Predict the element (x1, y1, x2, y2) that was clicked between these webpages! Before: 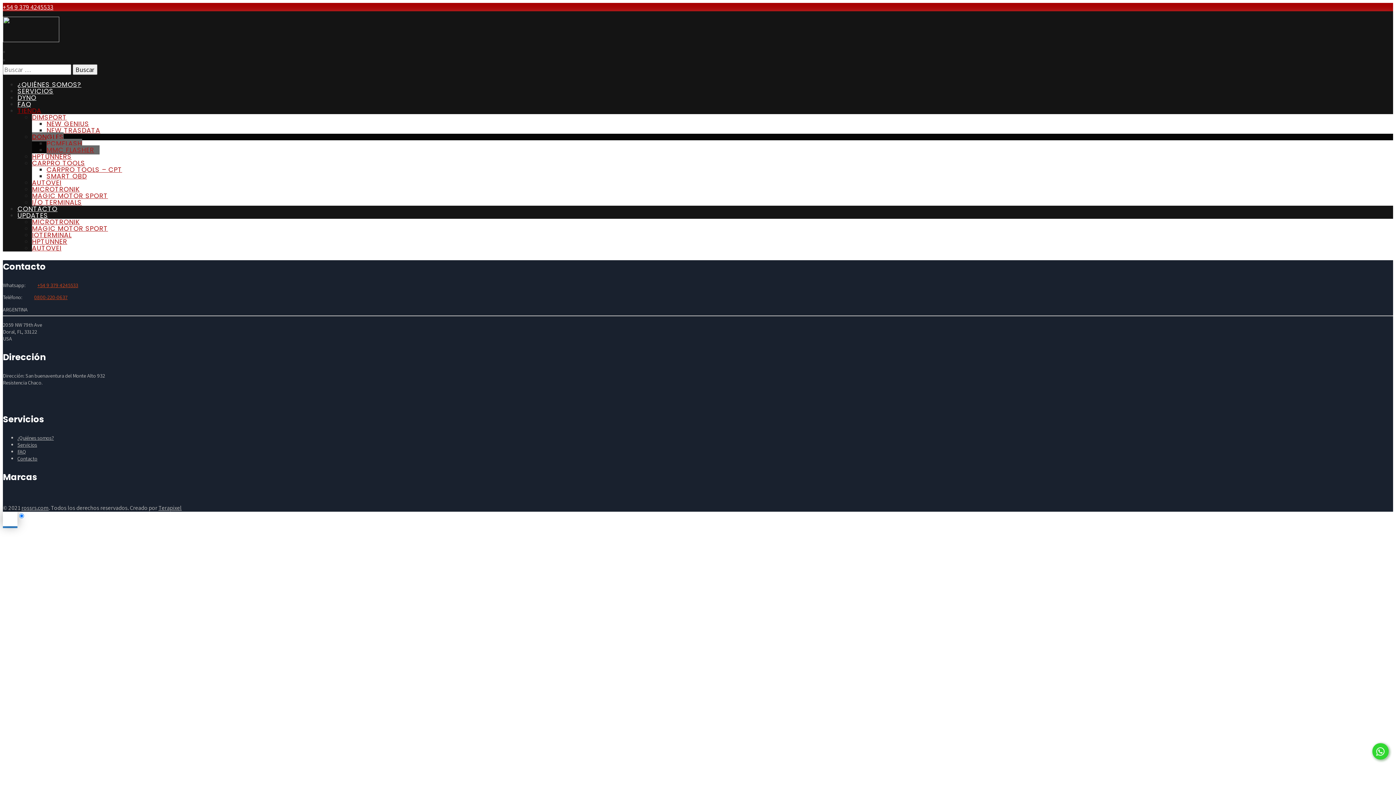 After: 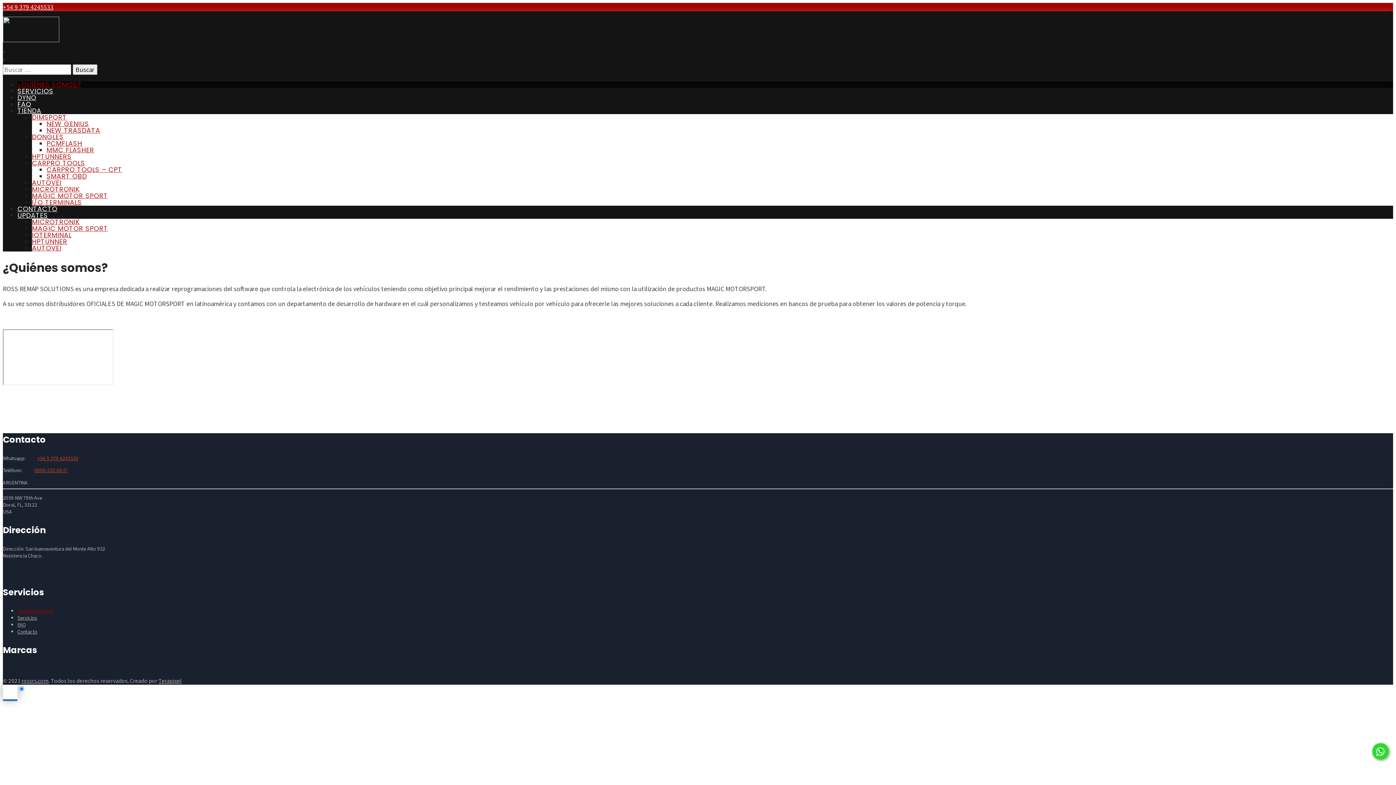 Action: bbox: (17, 80, 81, 89) label: ¿QUIÉNES SOMOS?